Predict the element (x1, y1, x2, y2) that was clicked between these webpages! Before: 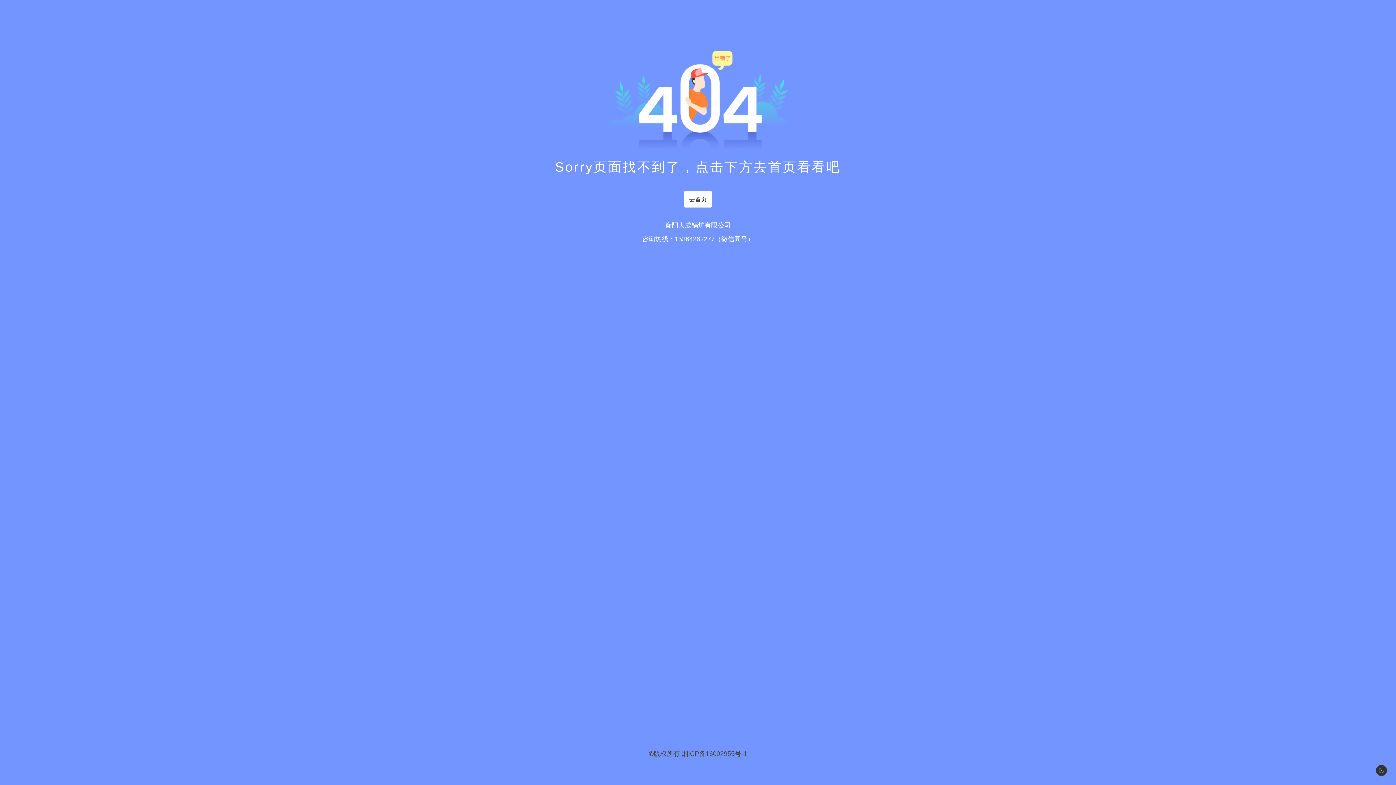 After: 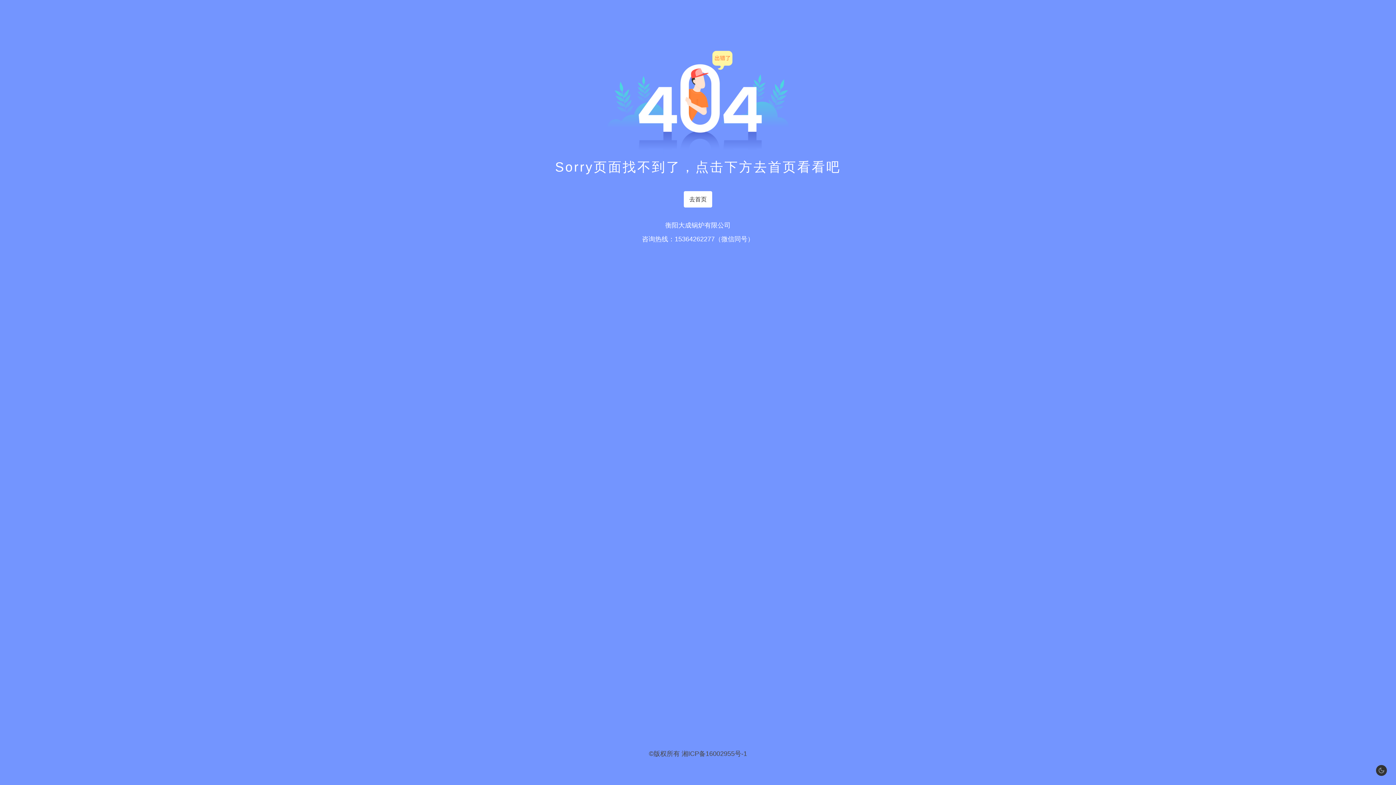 Action: label: 湘ICP备16002955号-1 bbox: (681, 750, 747, 757)